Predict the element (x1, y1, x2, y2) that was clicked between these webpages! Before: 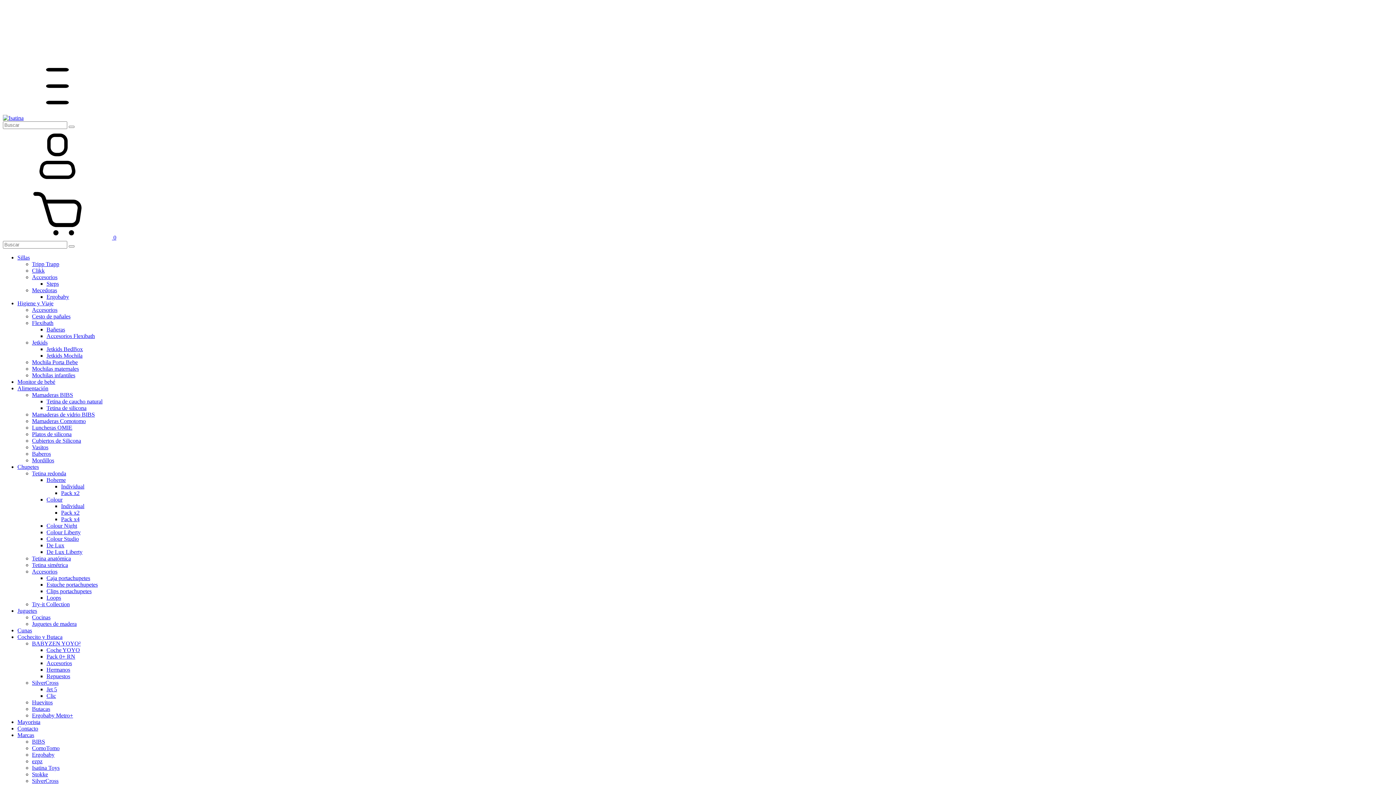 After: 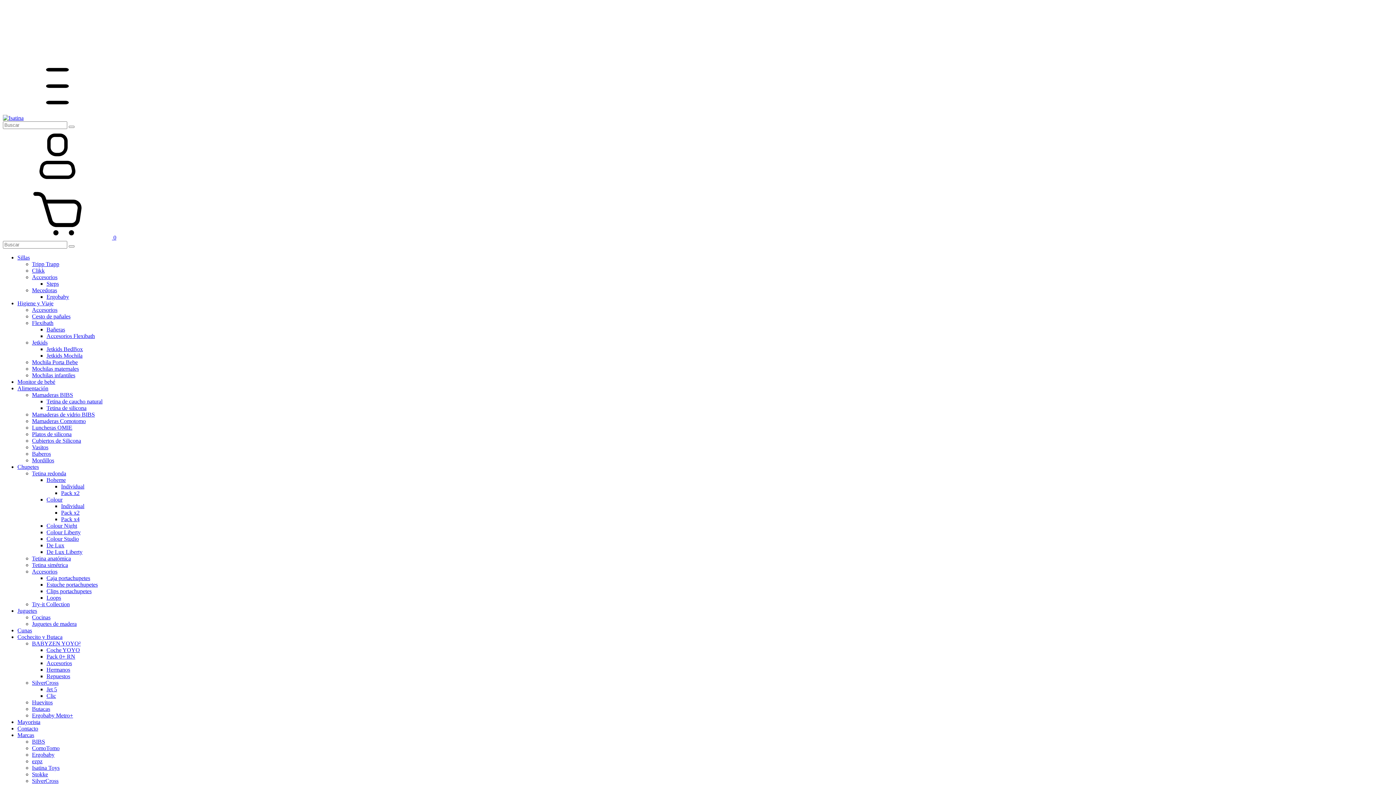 Action: label: Accesorios Flexibath bbox: (46, 333, 94, 339)